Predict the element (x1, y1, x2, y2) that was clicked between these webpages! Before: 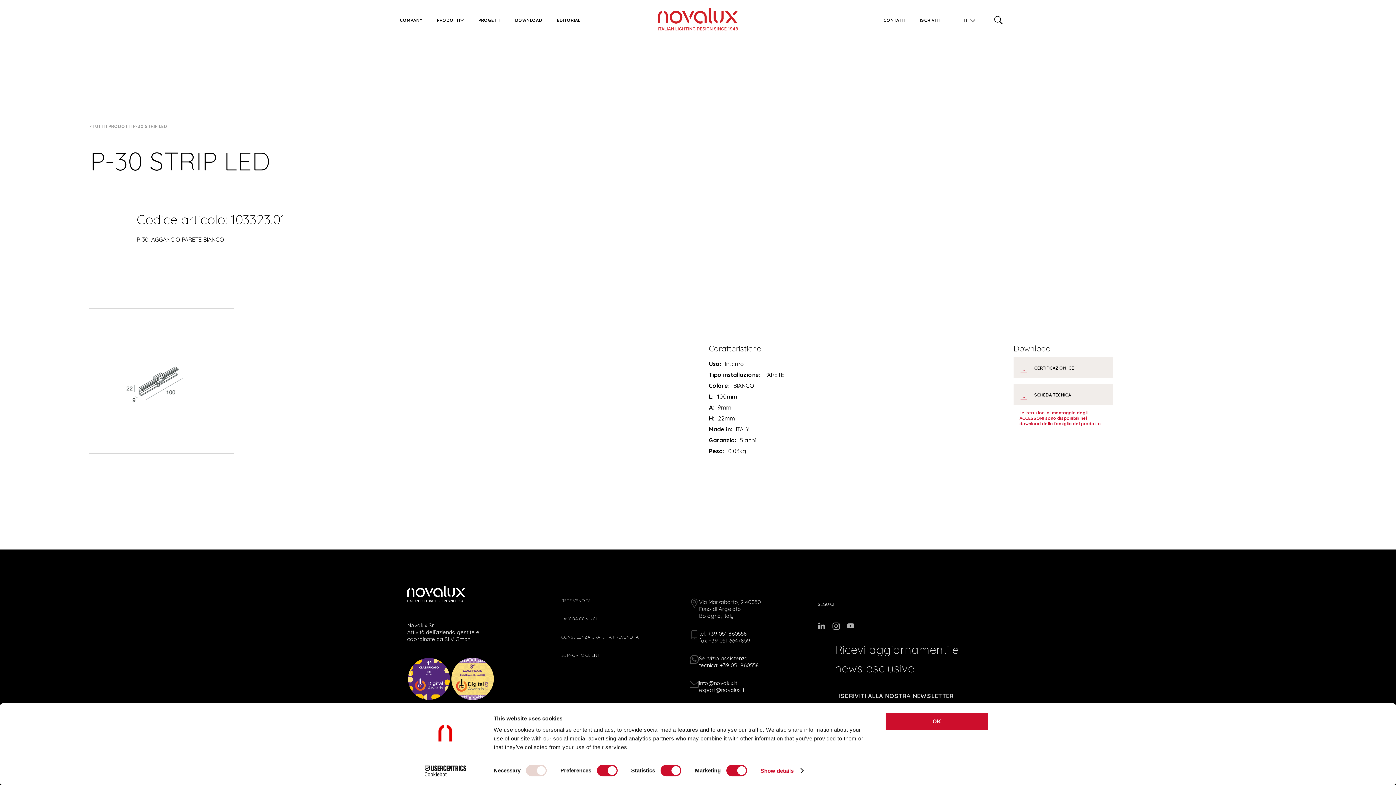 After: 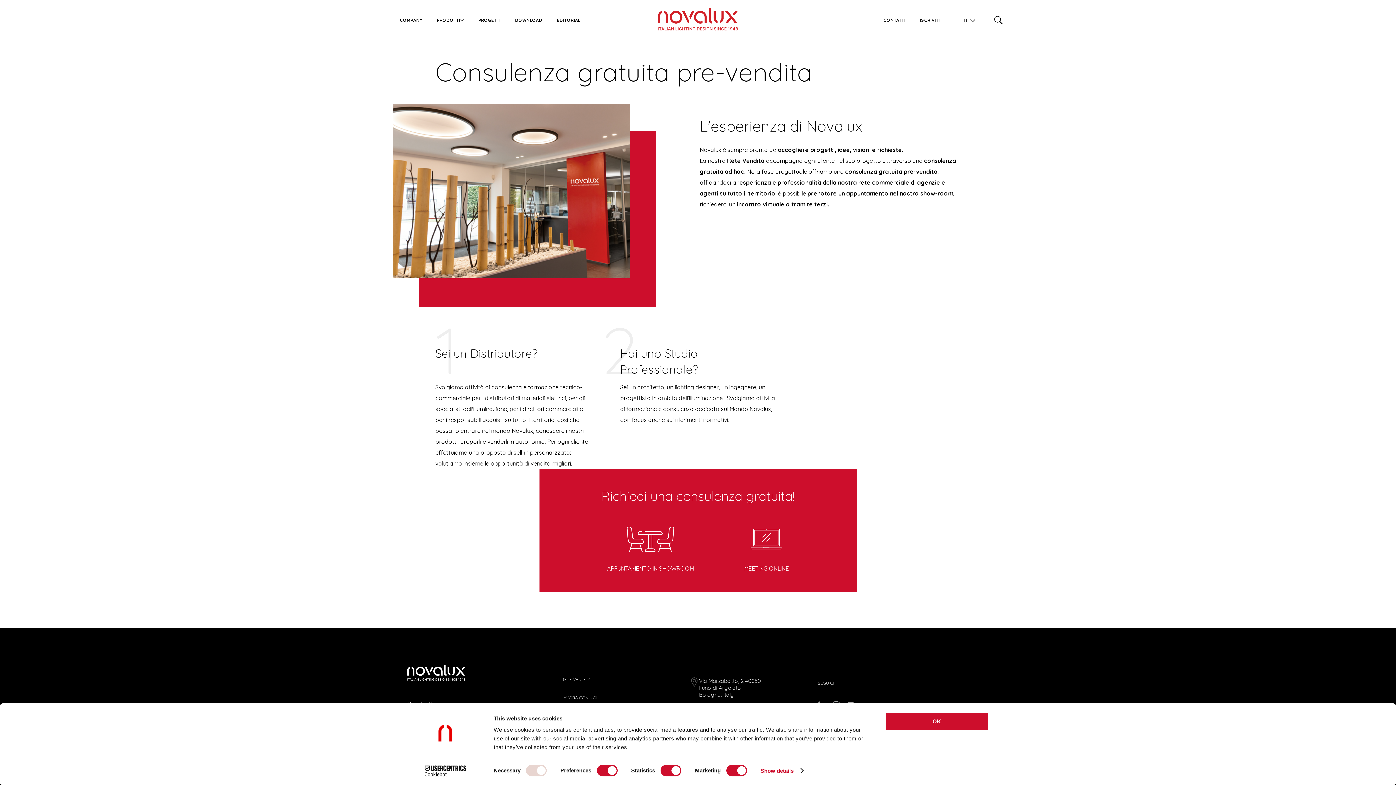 Action: label: CONSULENZA GRATUITA PREVENDITA bbox: (561, 635, 638, 653)